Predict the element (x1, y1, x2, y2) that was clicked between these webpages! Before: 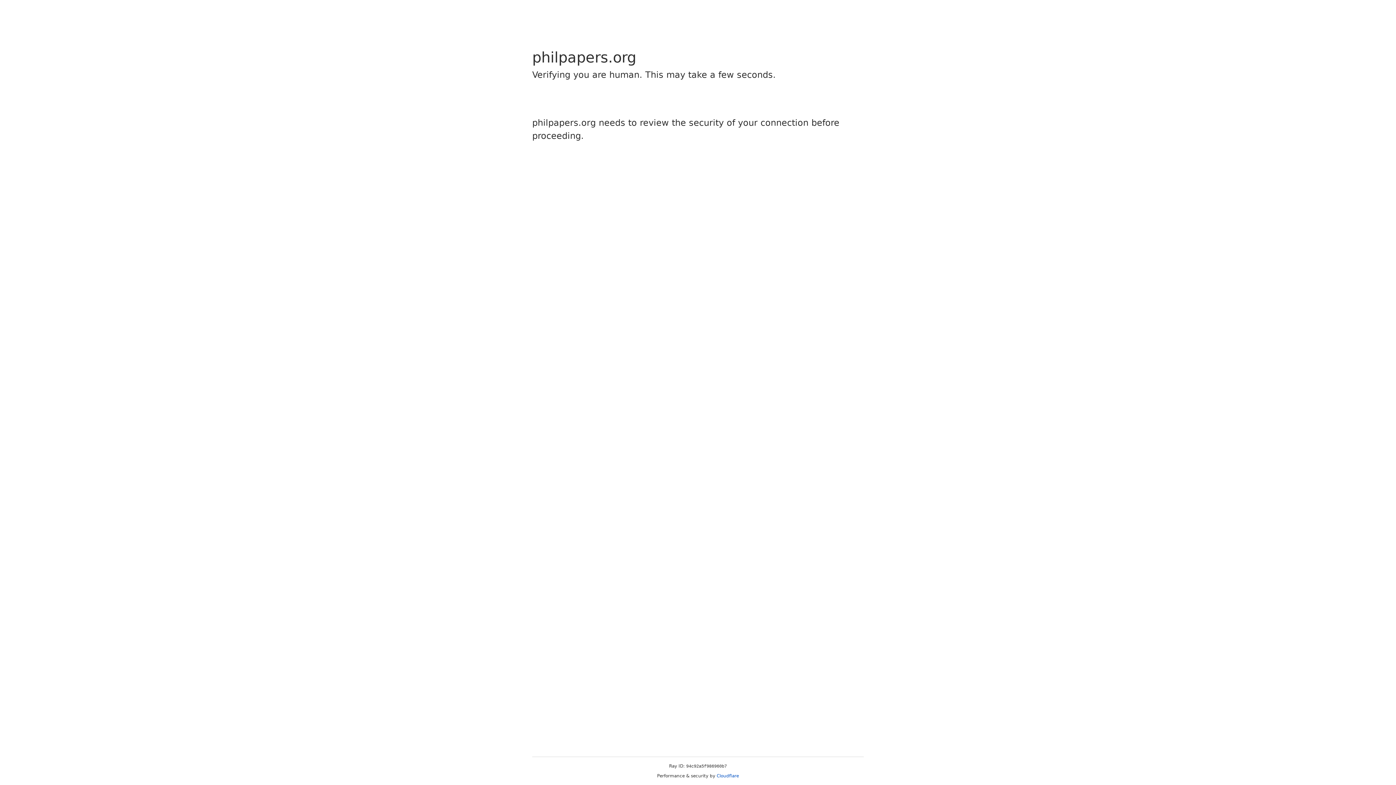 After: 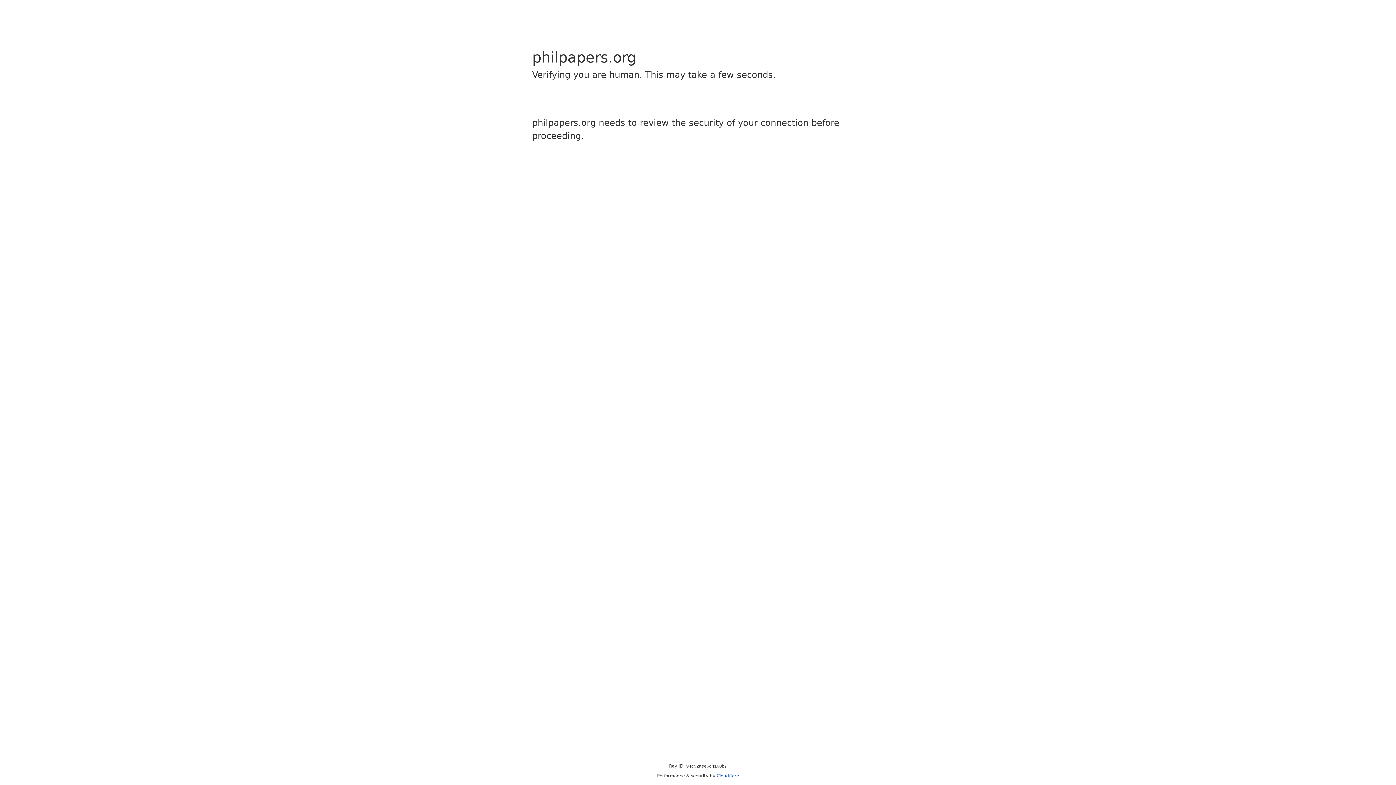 Action: bbox: (716, 773, 739, 778) label: Cloudflare